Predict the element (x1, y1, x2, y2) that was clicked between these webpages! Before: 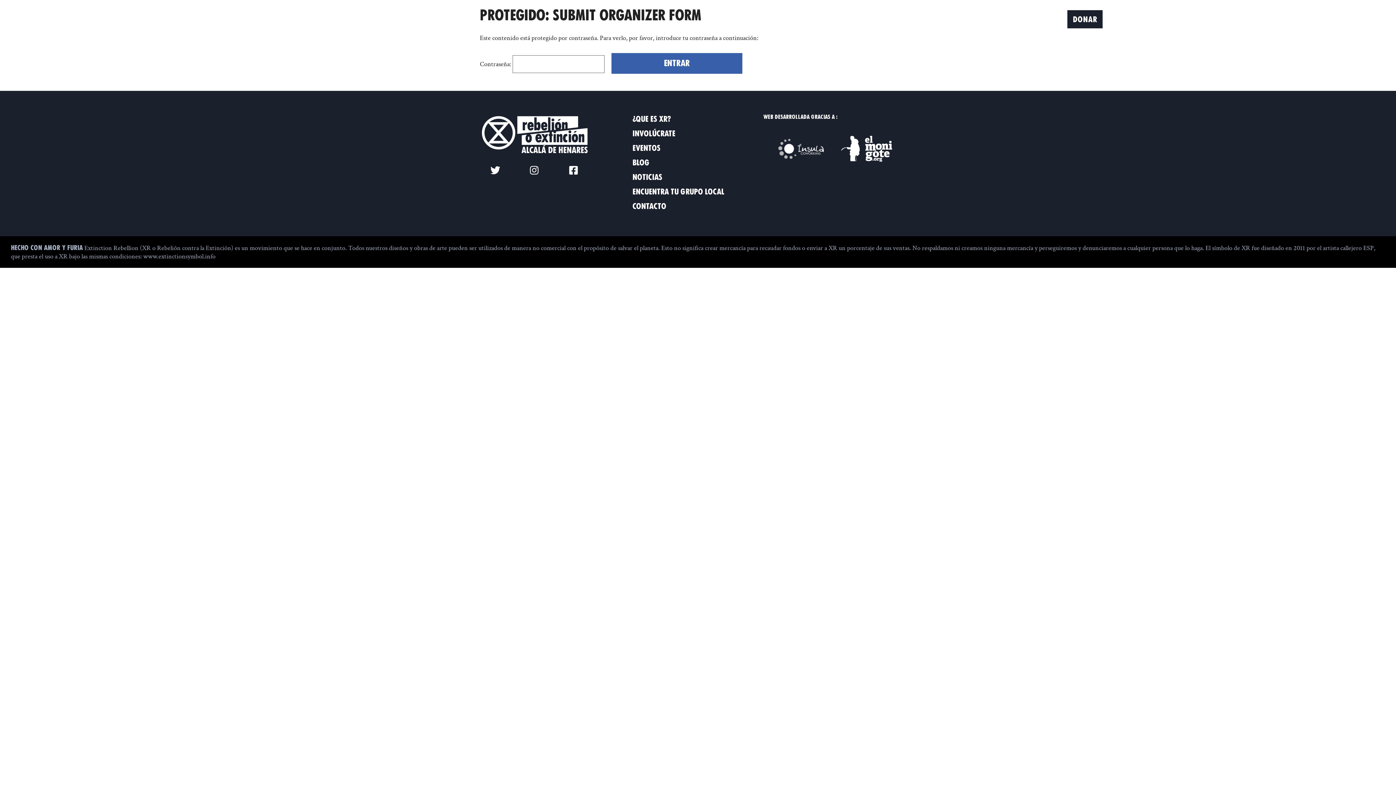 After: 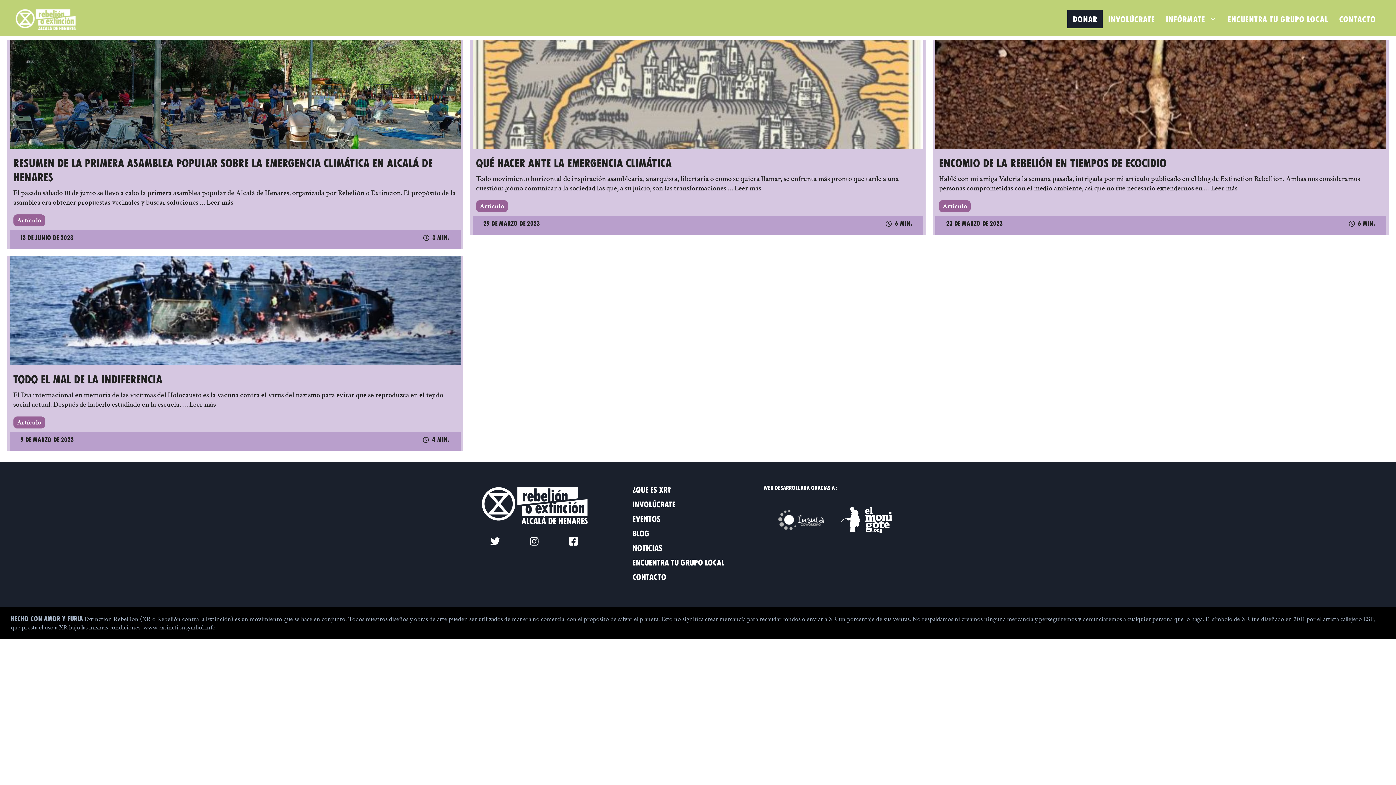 Action: label: BLOG bbox: (632, 157, 649, 167)